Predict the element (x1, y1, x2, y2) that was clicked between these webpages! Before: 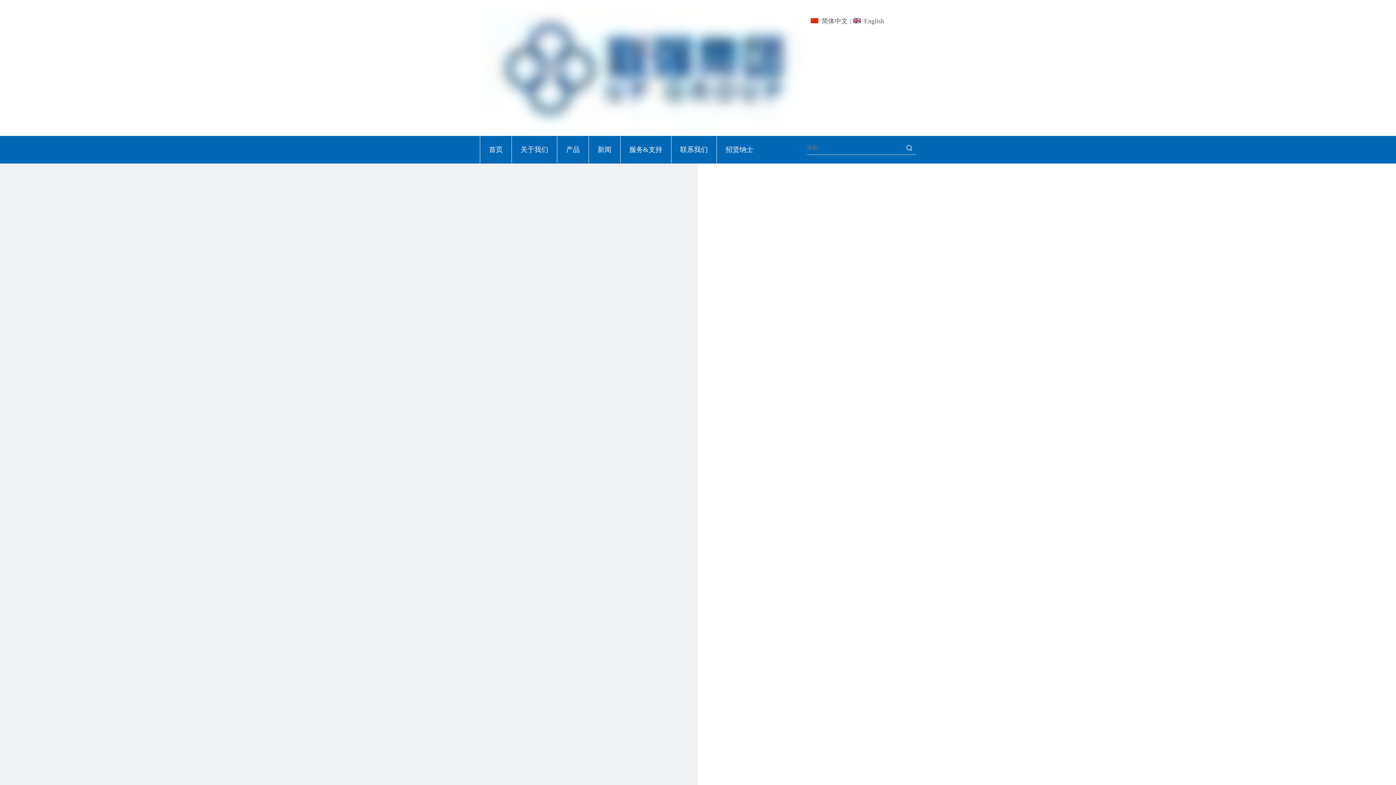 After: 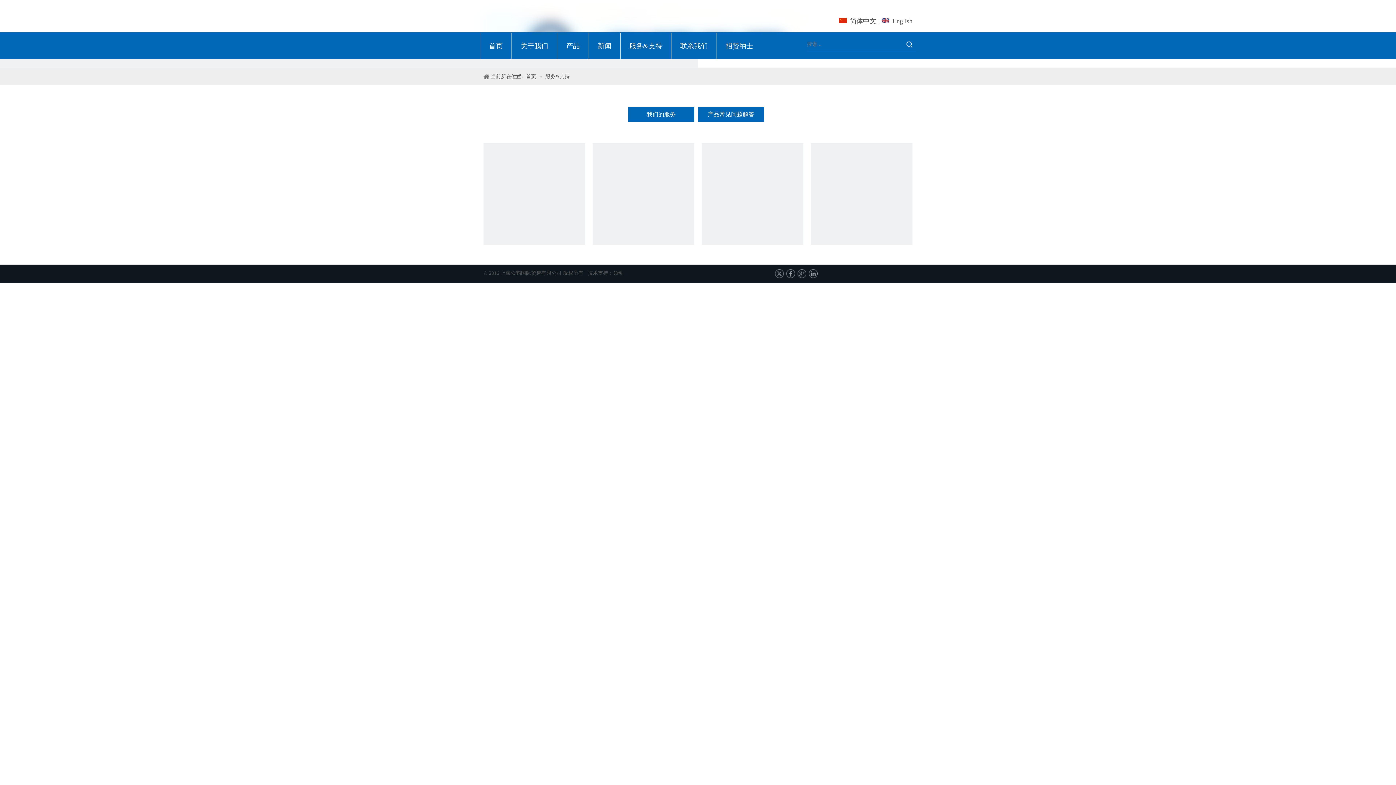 Action: bbox: (620, 136, 671, 163) label: 服务&支持